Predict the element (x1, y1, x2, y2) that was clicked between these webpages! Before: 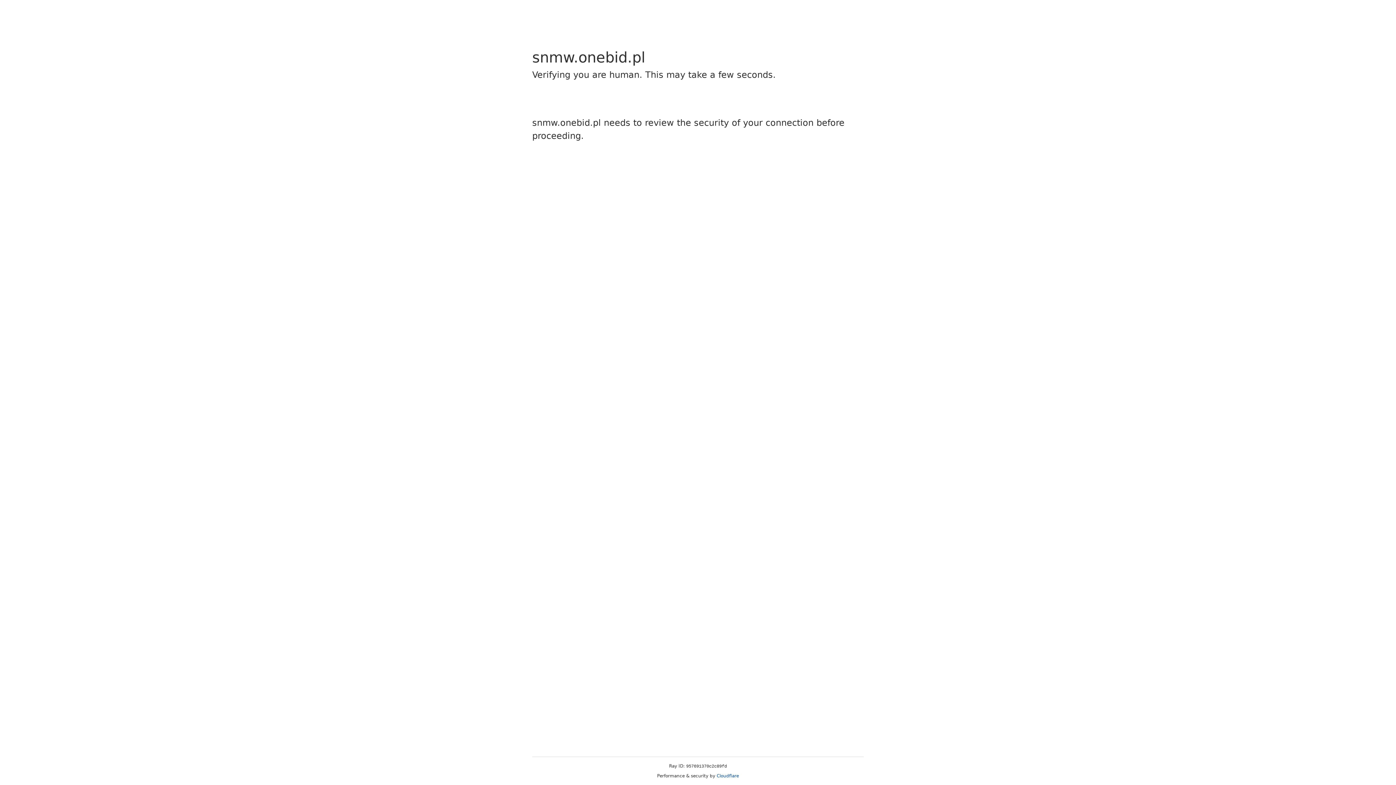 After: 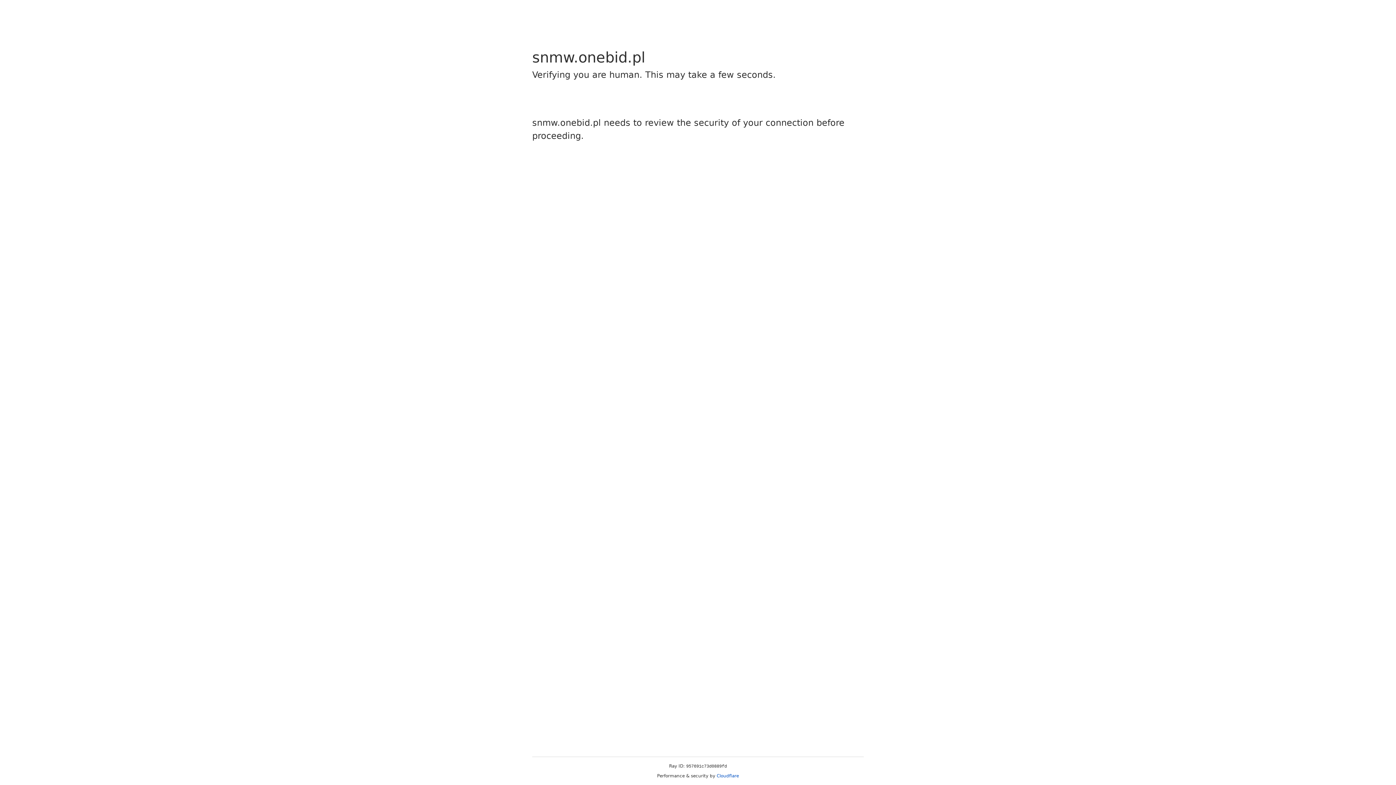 Action: bbox: (716, 773, 739, 778) label: Cloudflare